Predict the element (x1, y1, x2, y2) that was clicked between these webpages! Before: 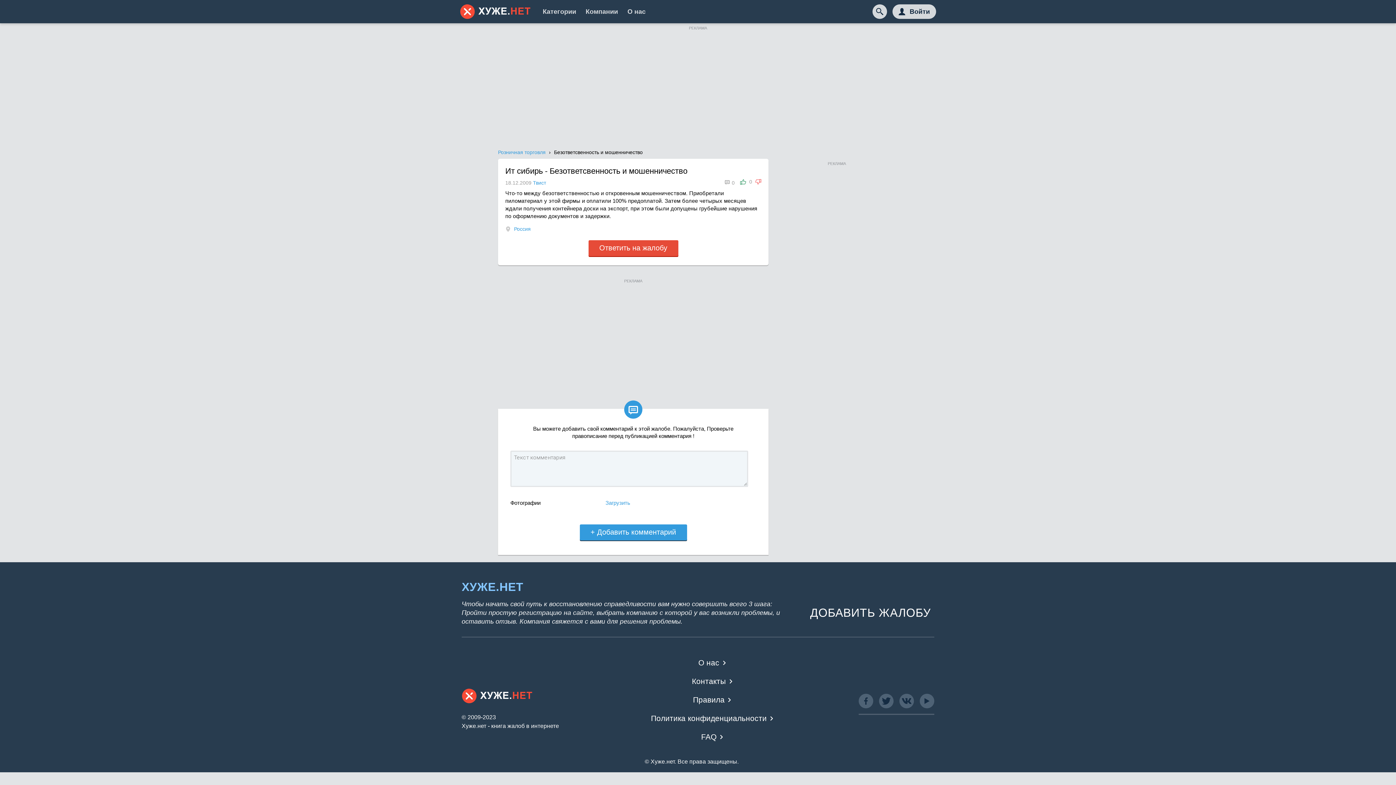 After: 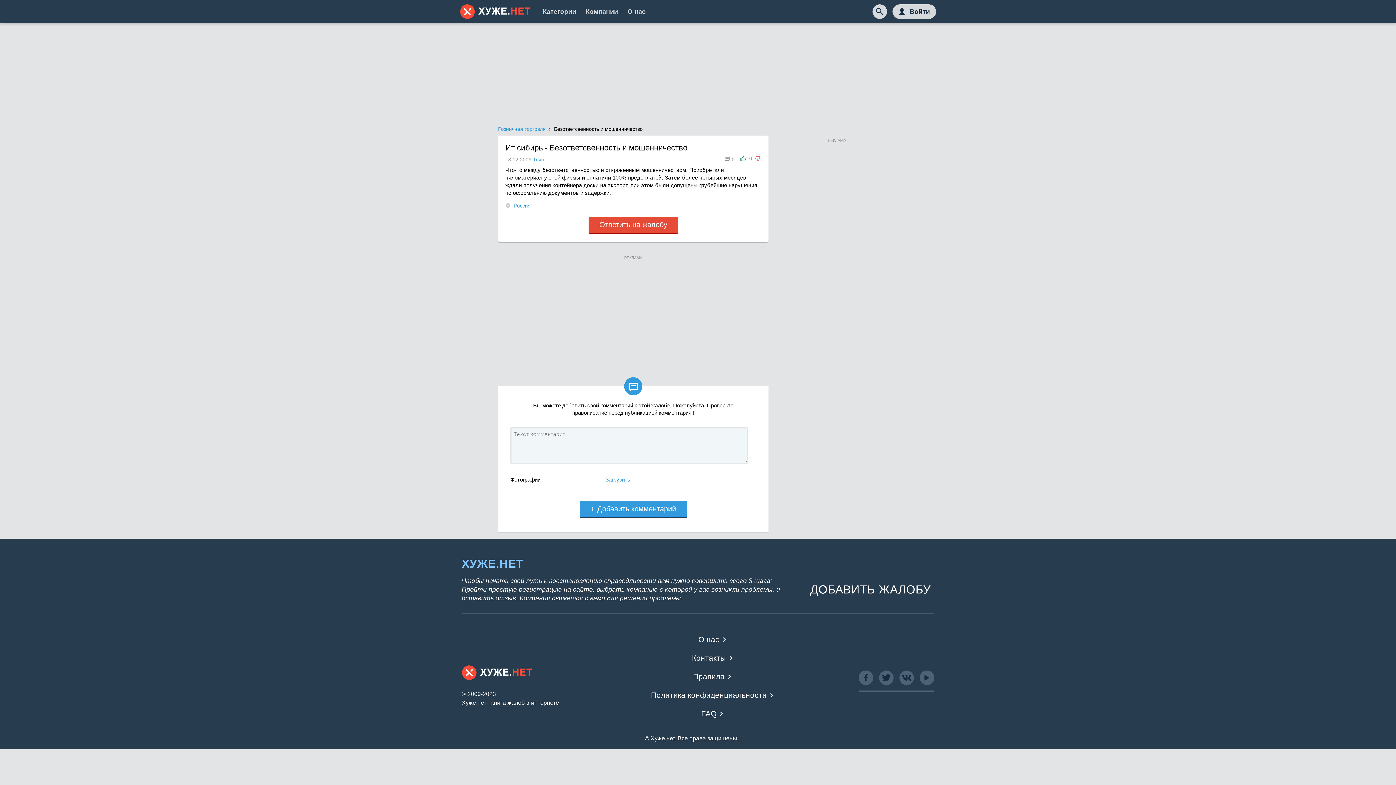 Action: bbox: (588, 240, 678, 256) label: Ответить на жалобу